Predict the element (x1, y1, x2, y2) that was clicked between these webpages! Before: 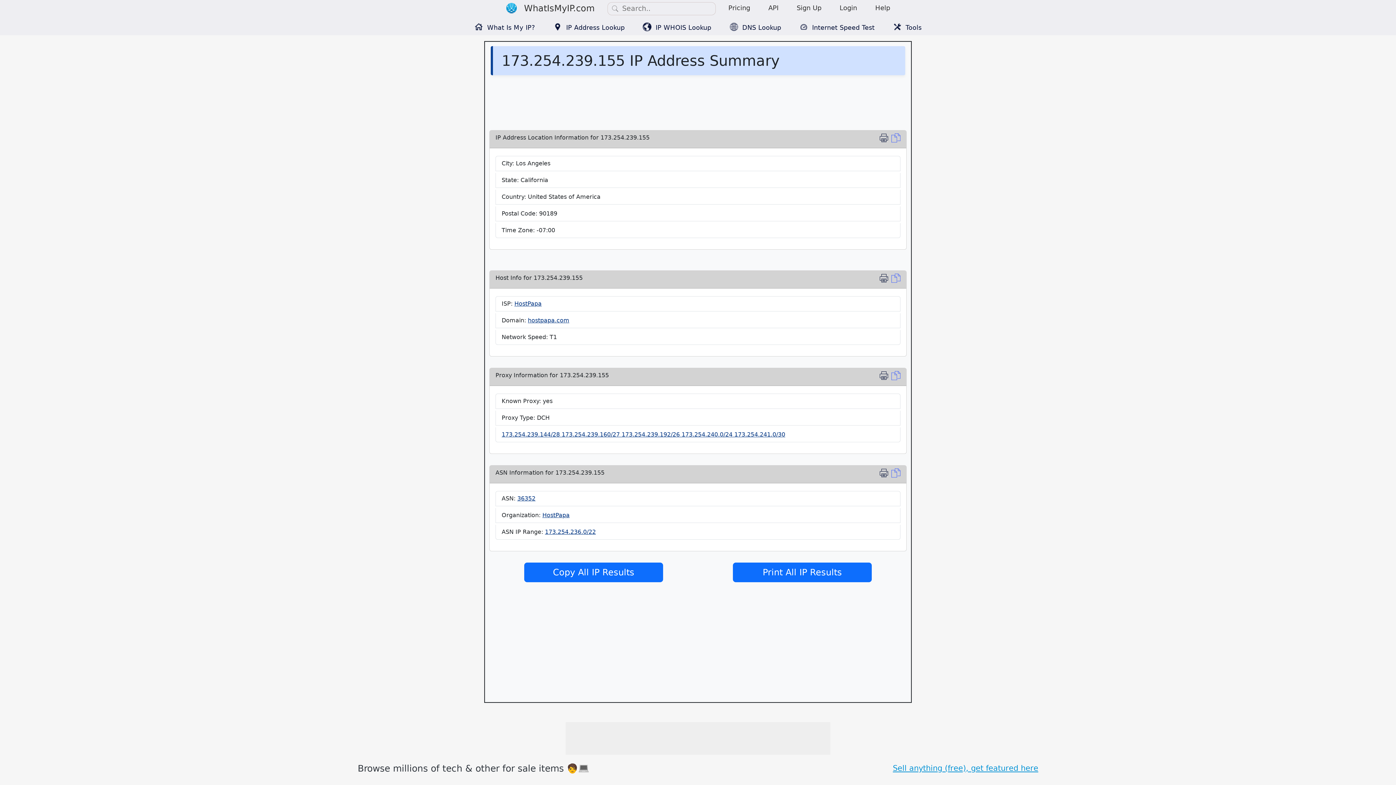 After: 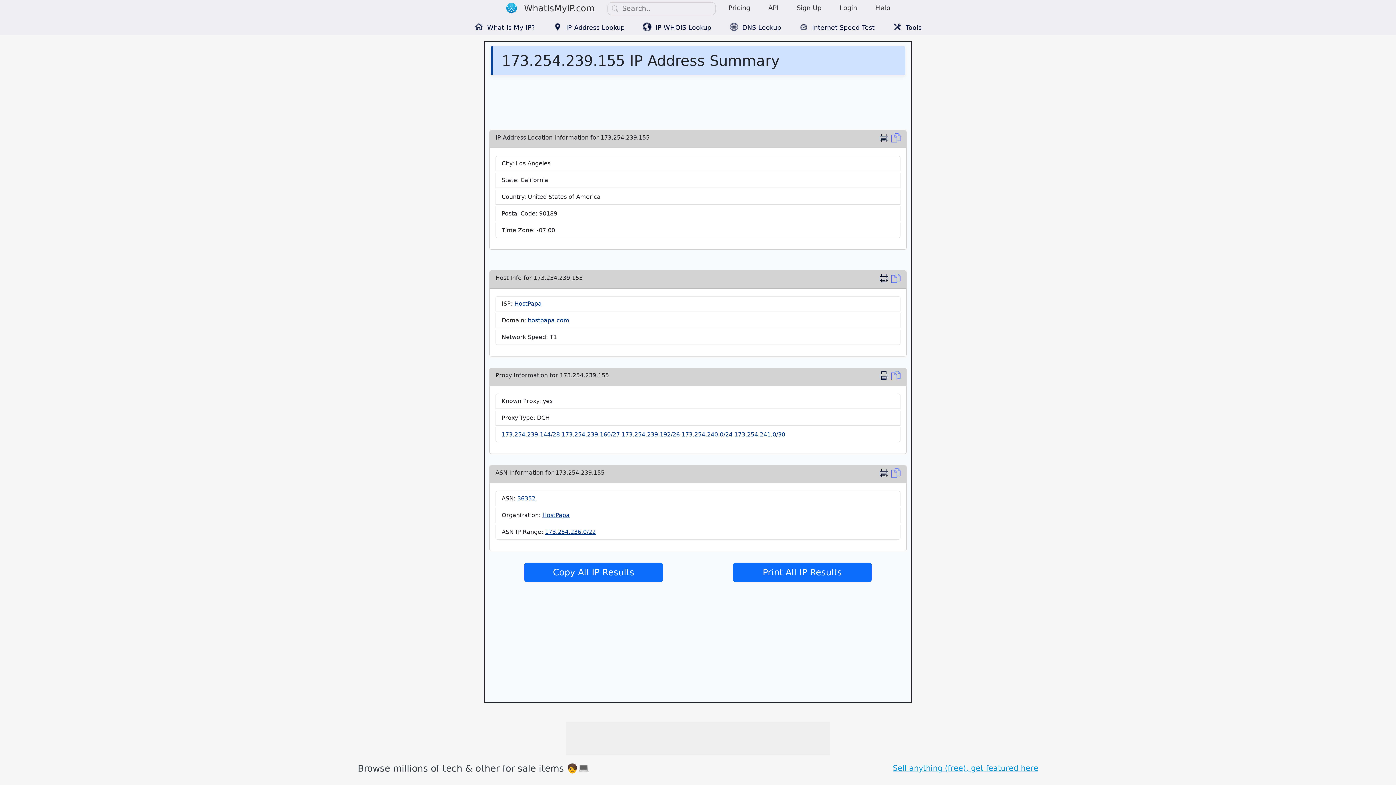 Action: label: Sell anything (free), get featured here bbox: (893, 763, 1038, 774)